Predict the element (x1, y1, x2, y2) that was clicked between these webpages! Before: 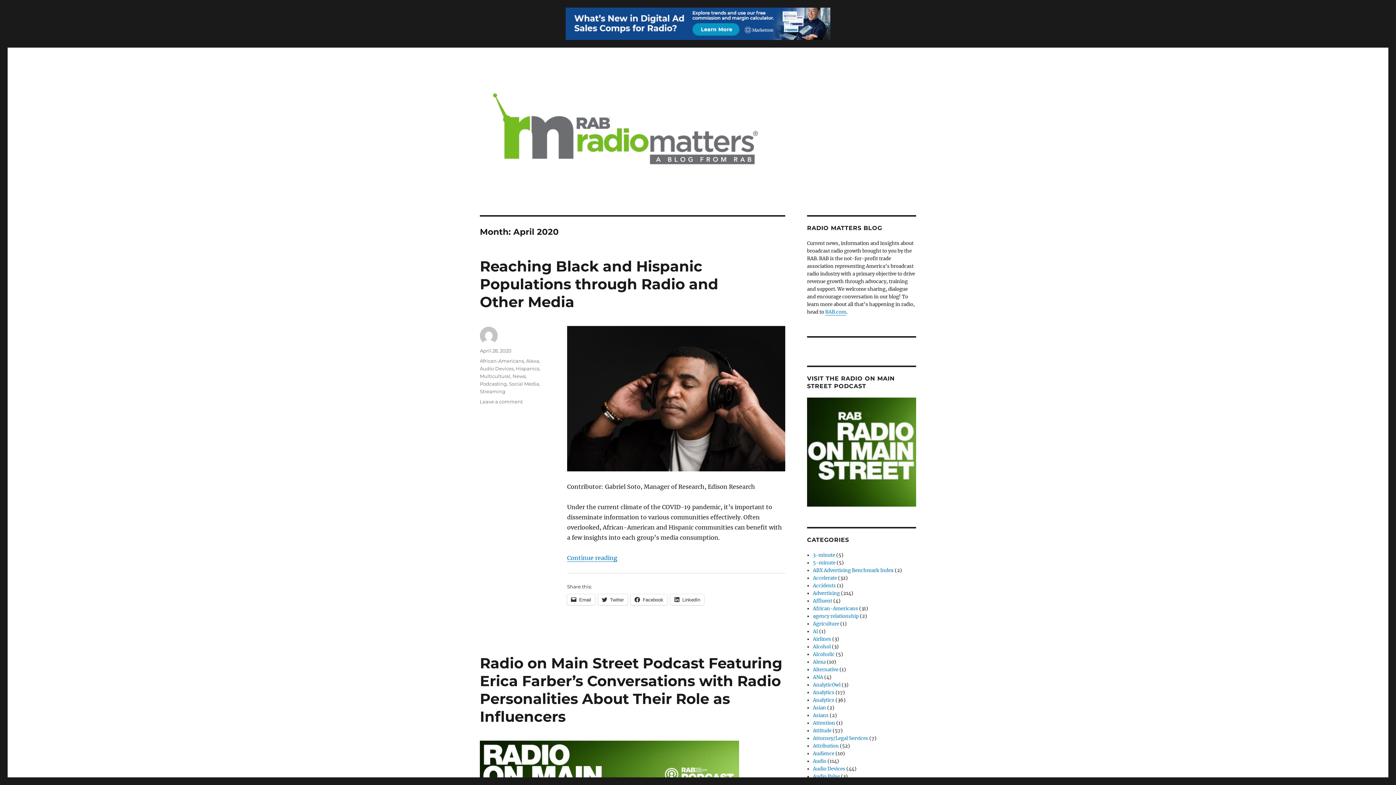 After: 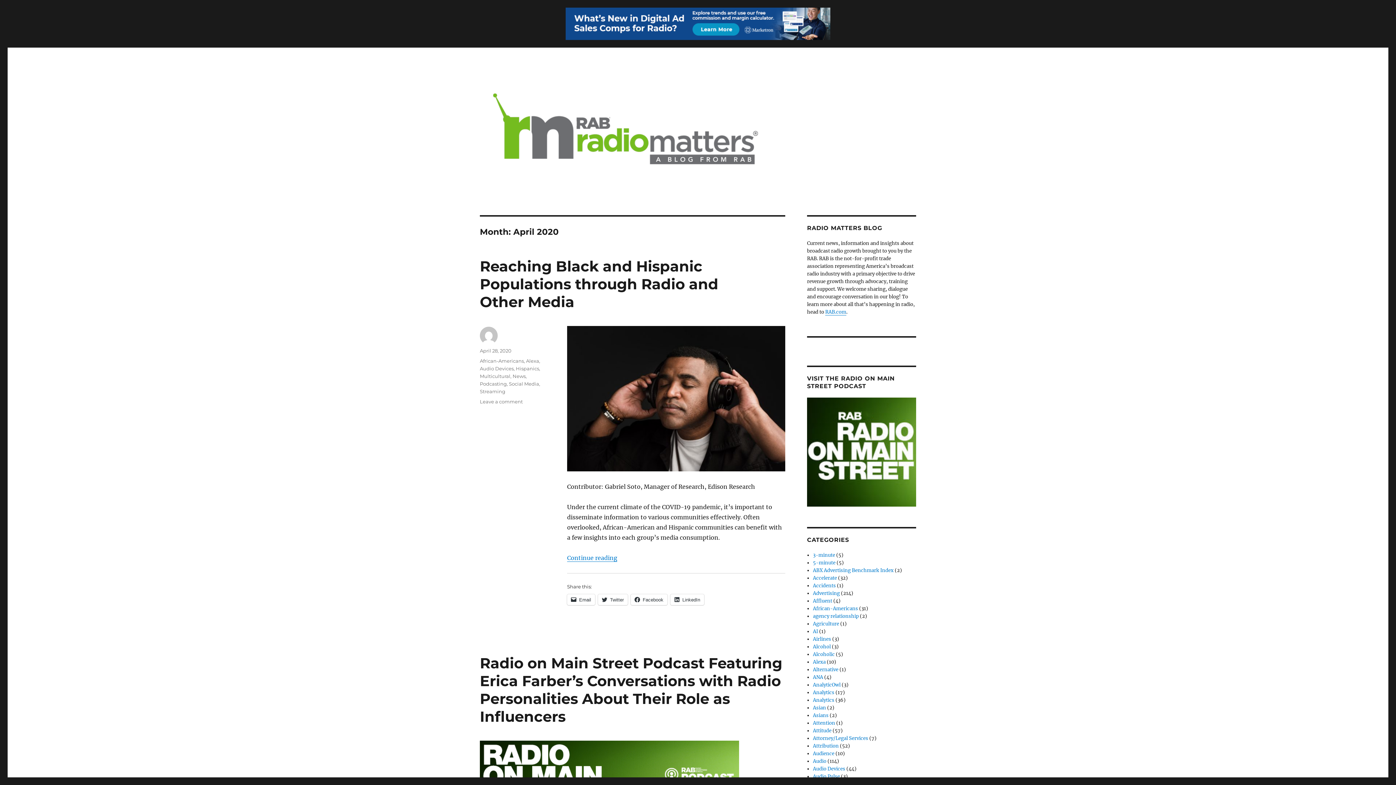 Action: bbox: (565, 19, 830, 26)